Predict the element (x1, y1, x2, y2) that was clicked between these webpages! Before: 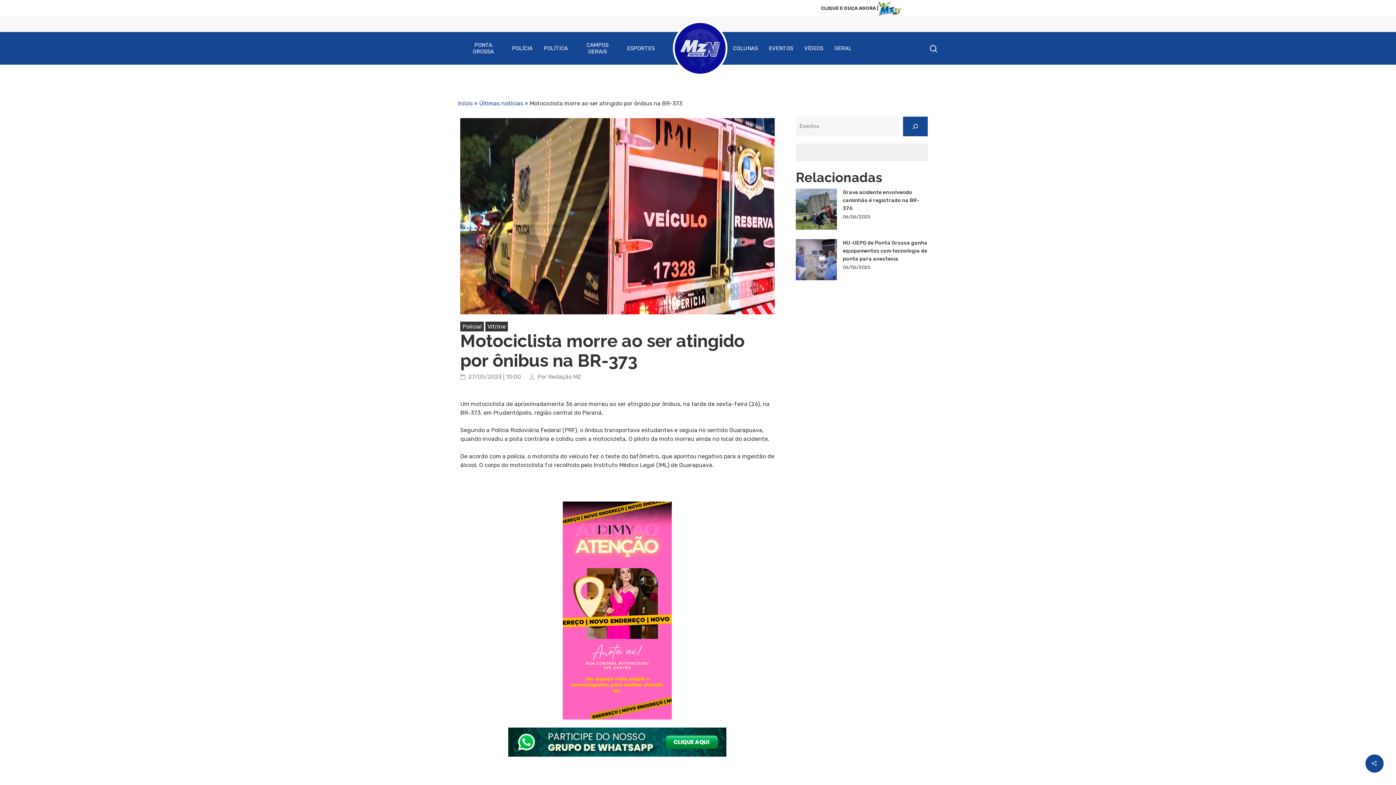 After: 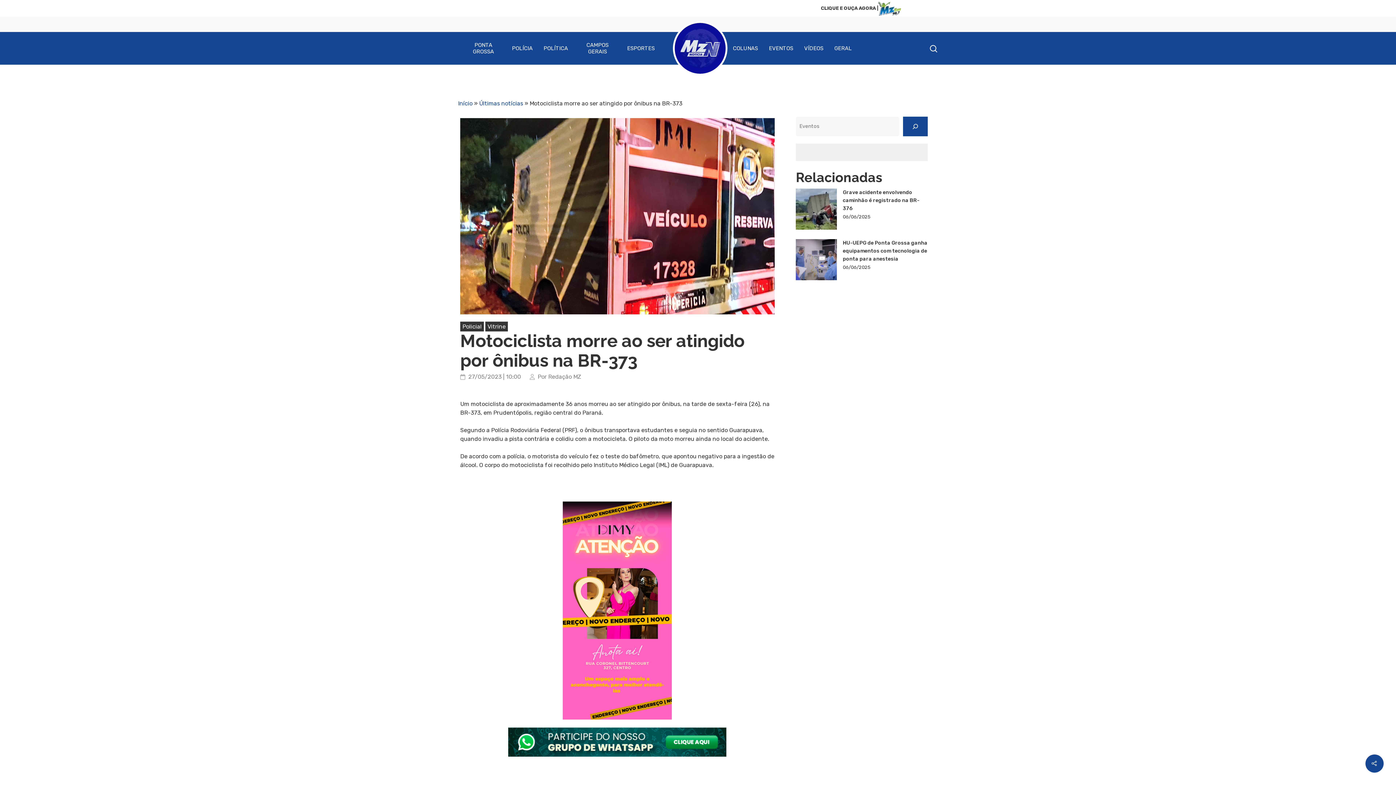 Action: bbox: (508, 757, 726, 764)